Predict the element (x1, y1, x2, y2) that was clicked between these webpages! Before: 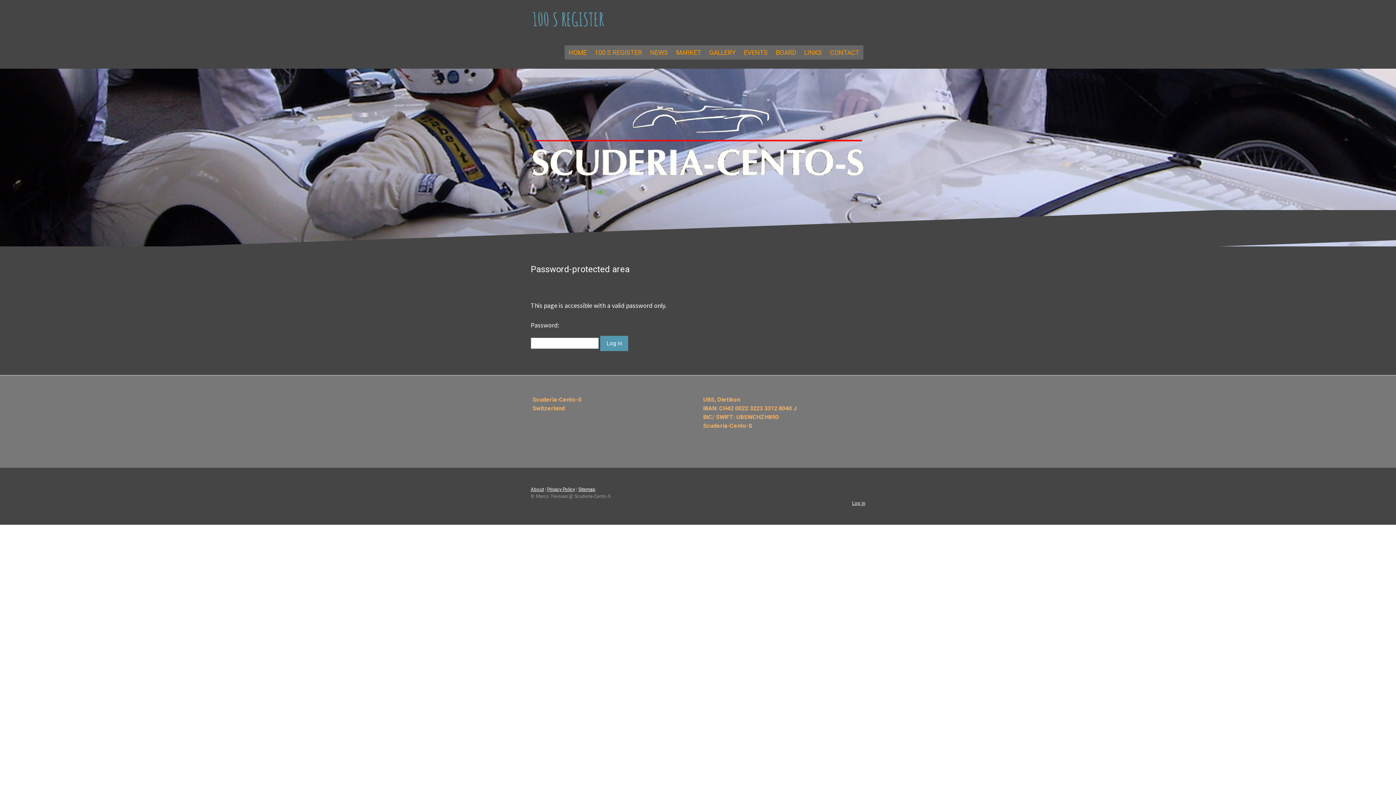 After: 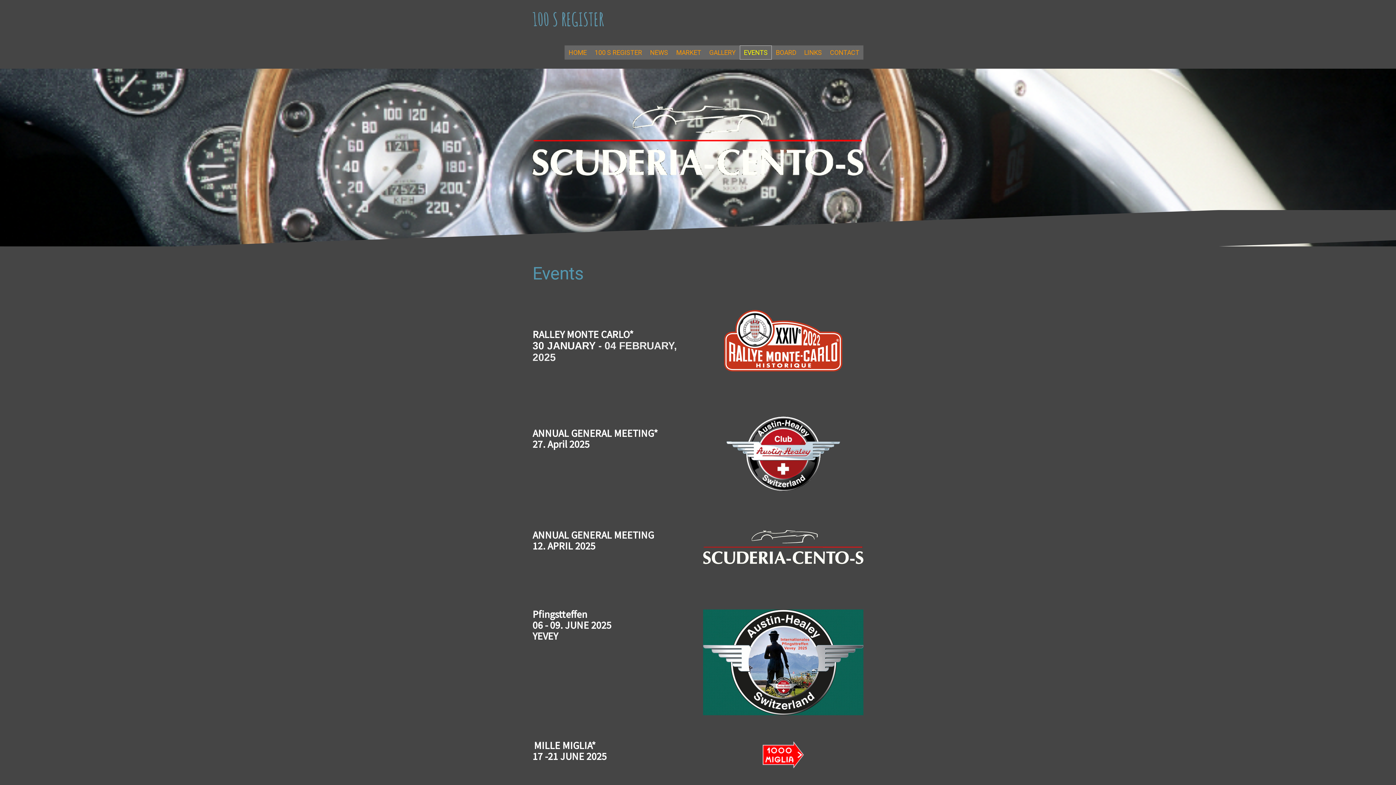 Action: bbox: (740, 45, 772, 59) label: EVENTS